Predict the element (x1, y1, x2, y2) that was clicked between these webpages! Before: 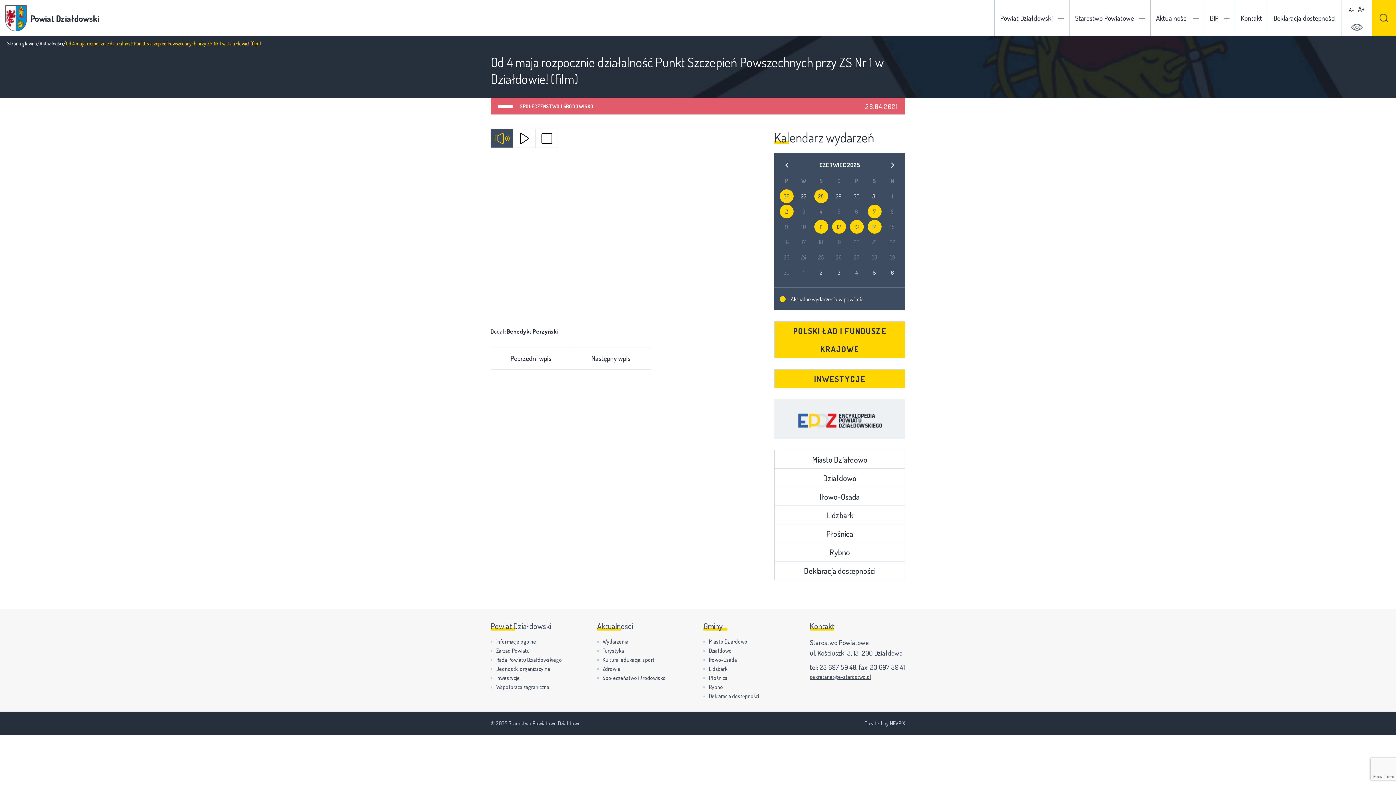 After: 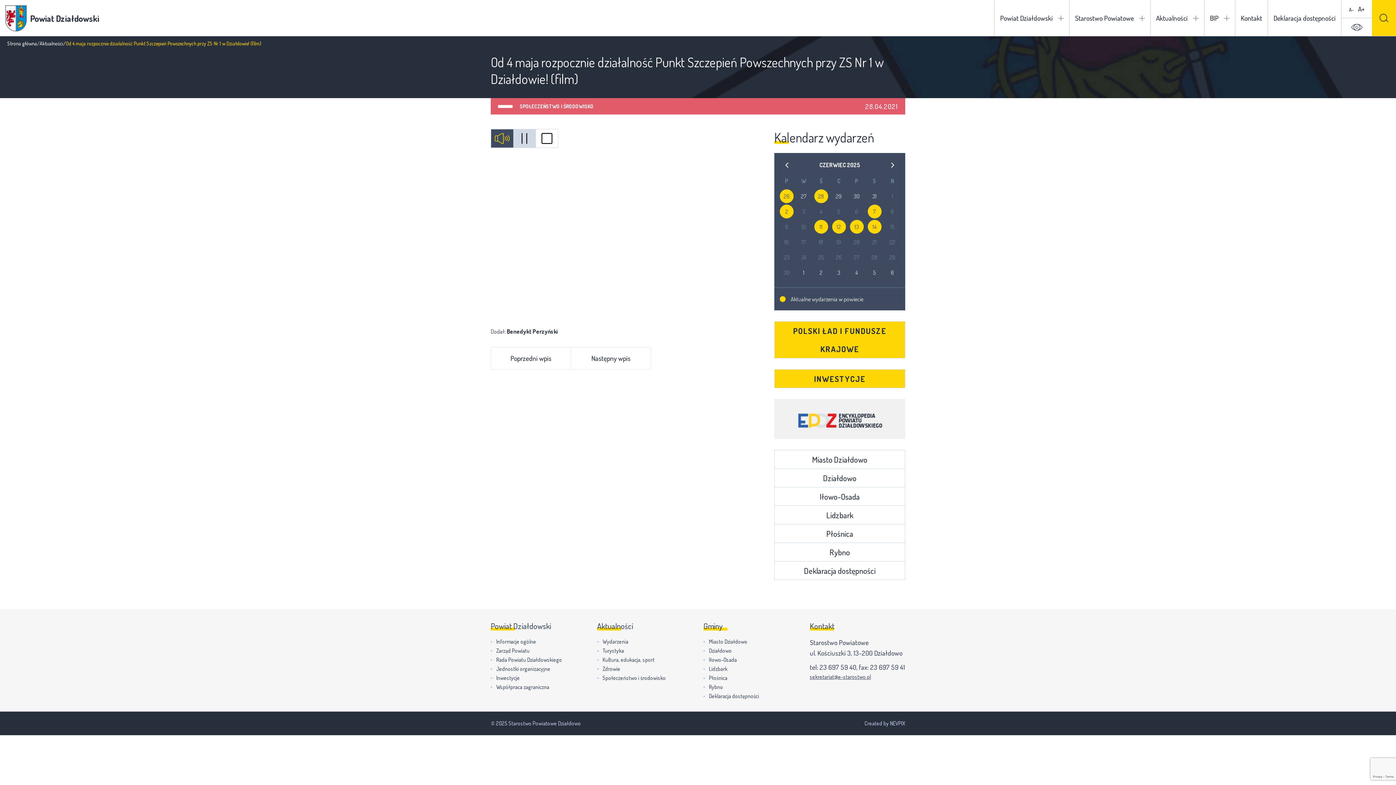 Action: bbox: (490, 129, 535, 148)